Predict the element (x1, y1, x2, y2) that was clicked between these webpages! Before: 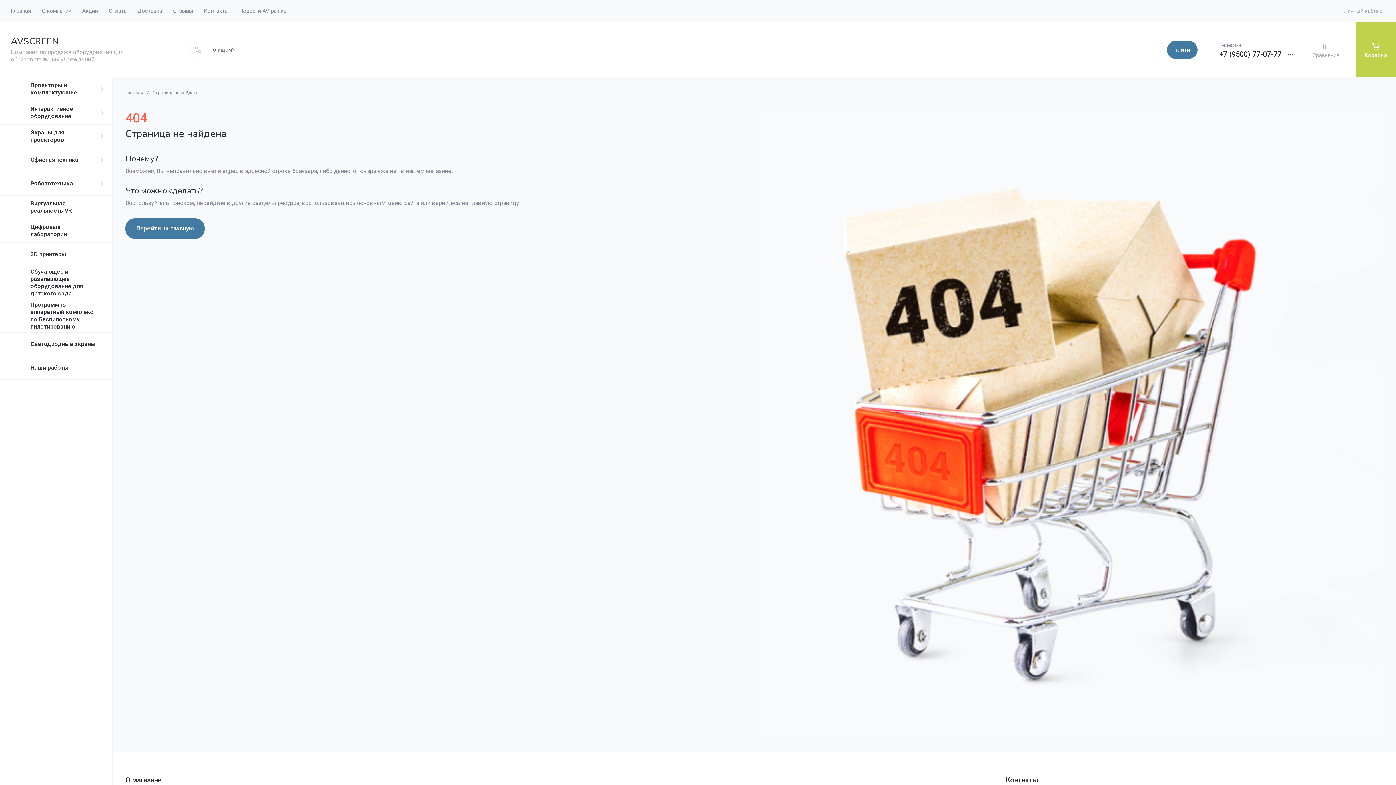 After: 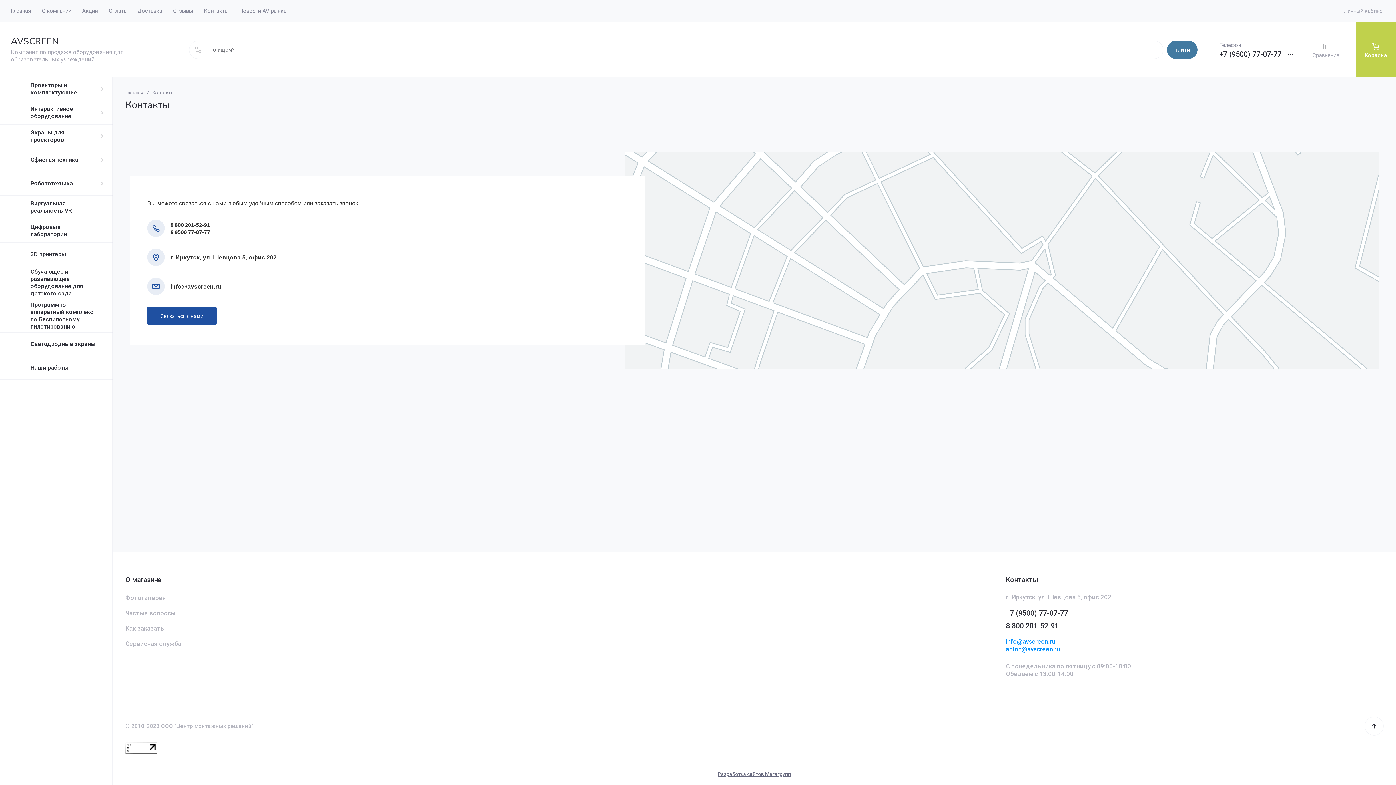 Action: bbox: (198, 0, 234, 21) label: Контакты